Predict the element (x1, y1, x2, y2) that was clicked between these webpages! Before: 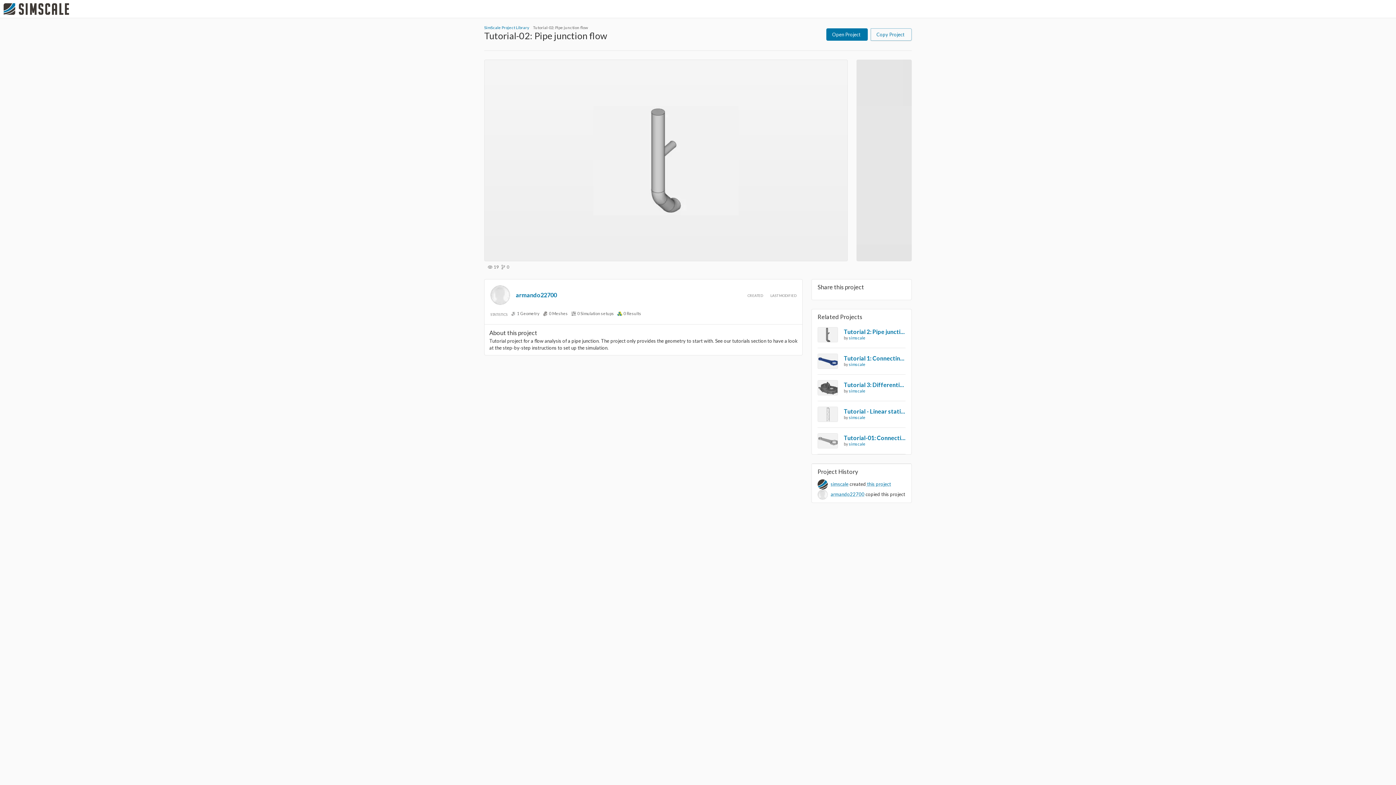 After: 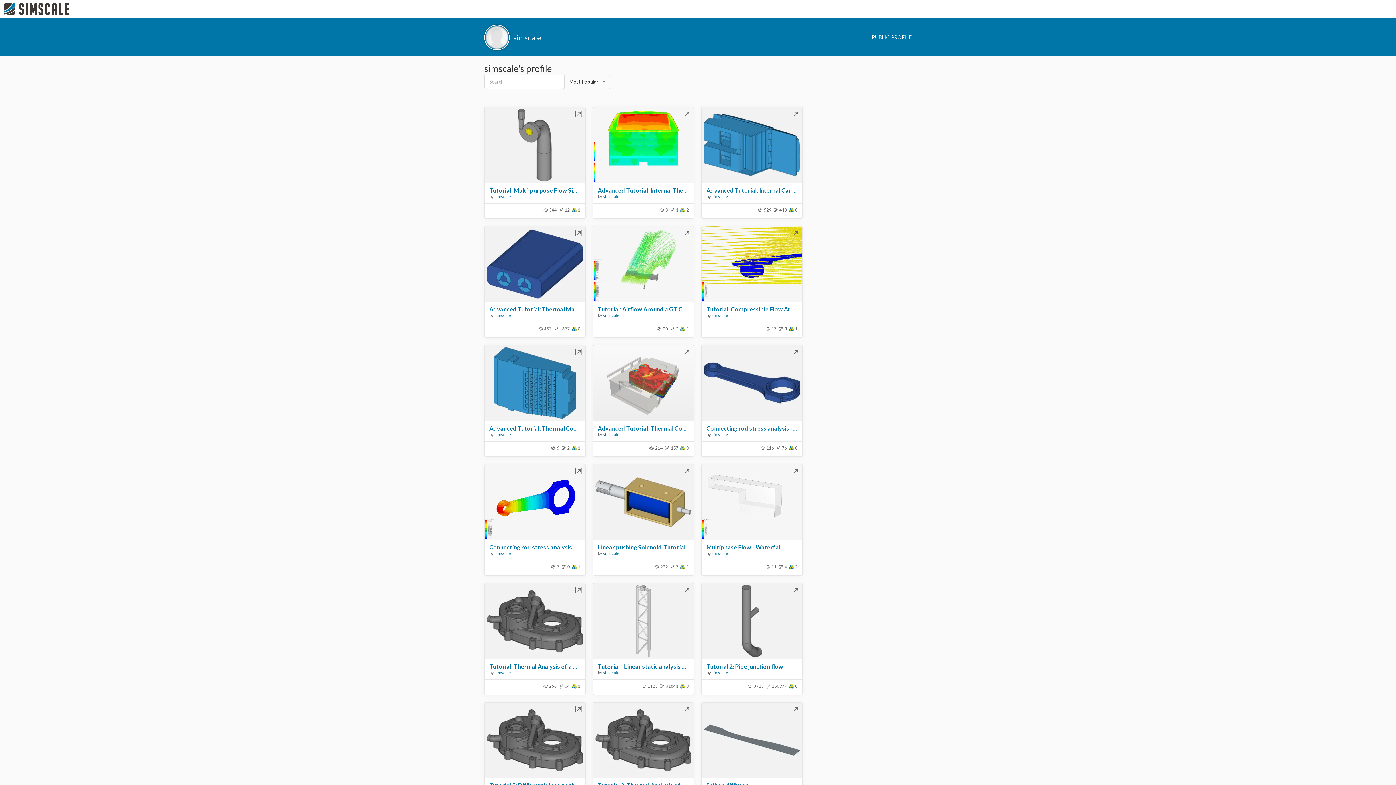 Action: bbox: (830, 481, 848, 487) label: simscale